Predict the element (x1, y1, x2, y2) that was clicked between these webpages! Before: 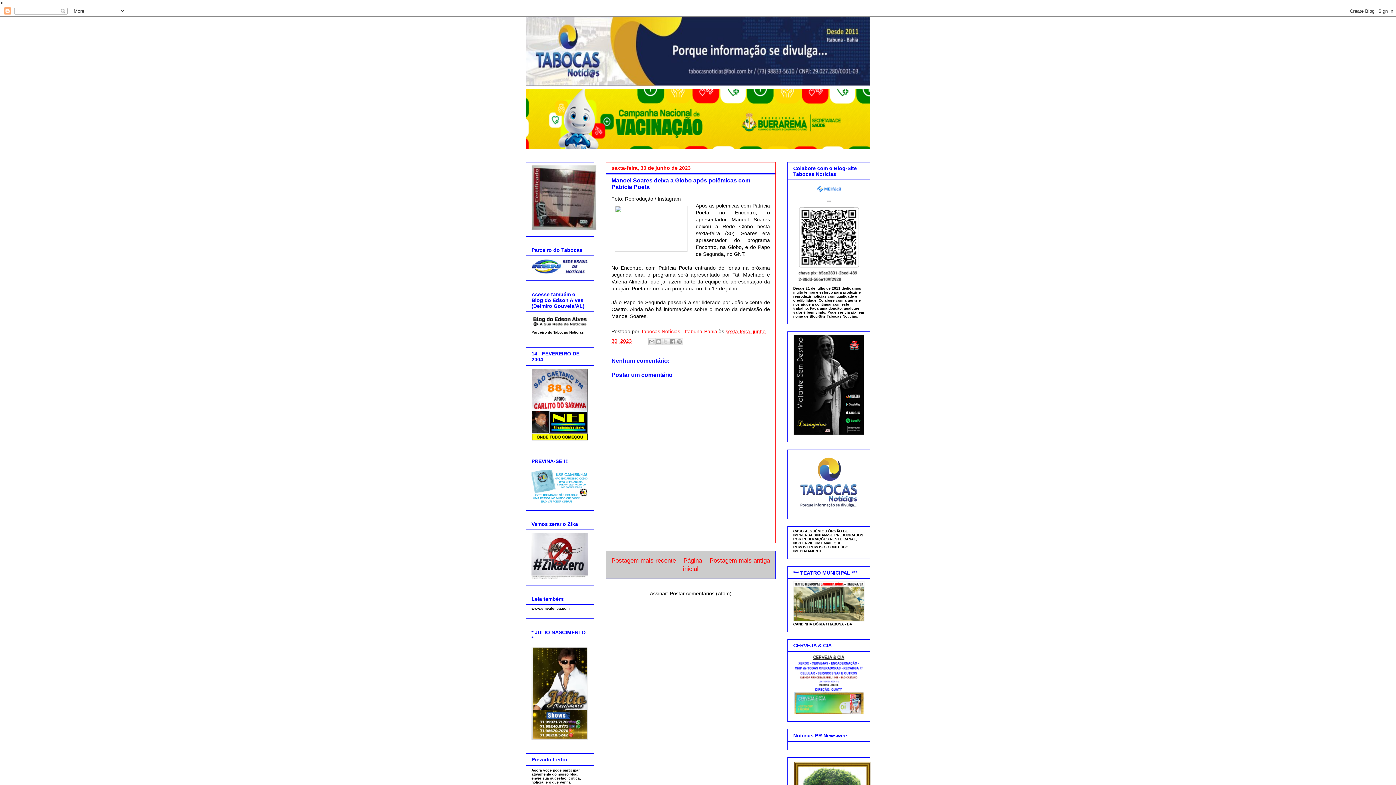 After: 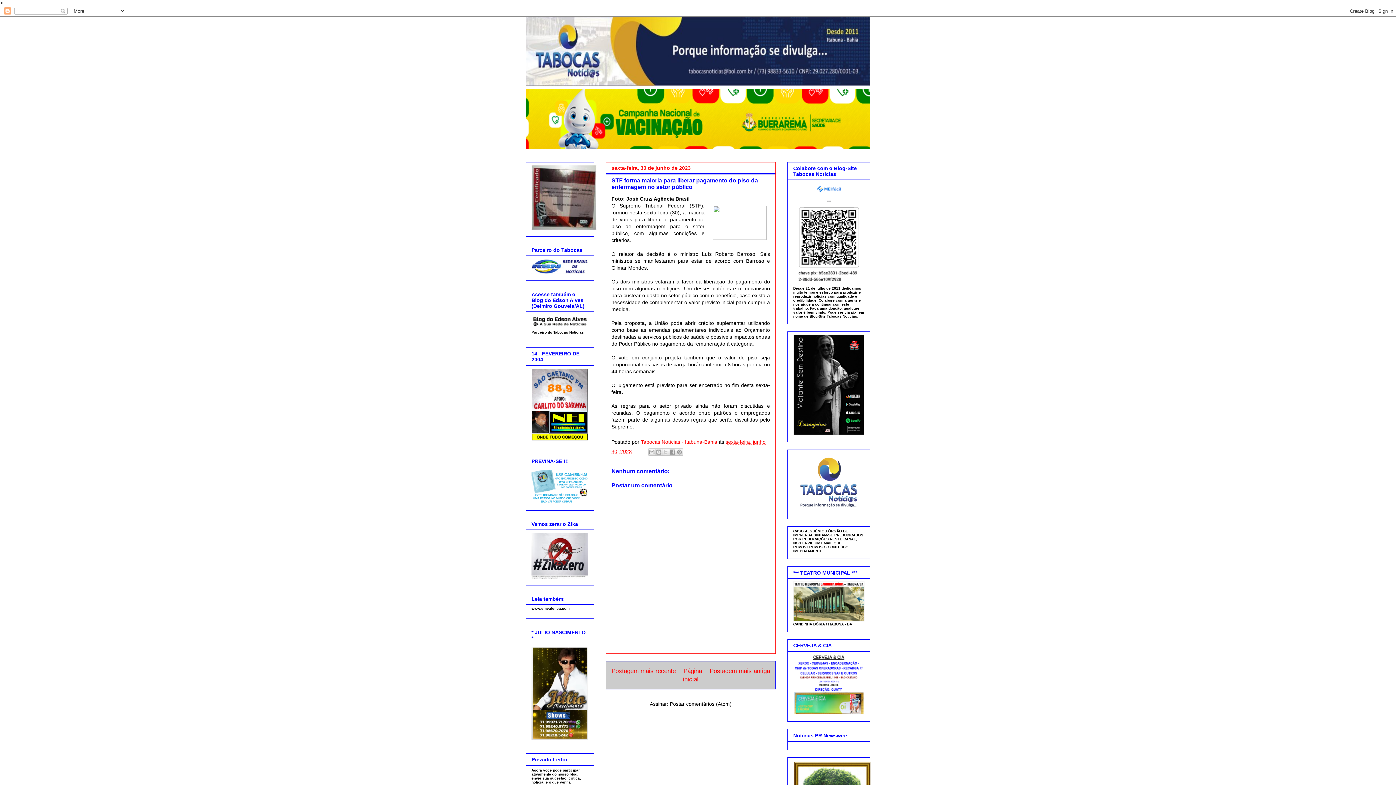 Action: bbox: (709, 557, 770, 564) label: Postagem mais antiga